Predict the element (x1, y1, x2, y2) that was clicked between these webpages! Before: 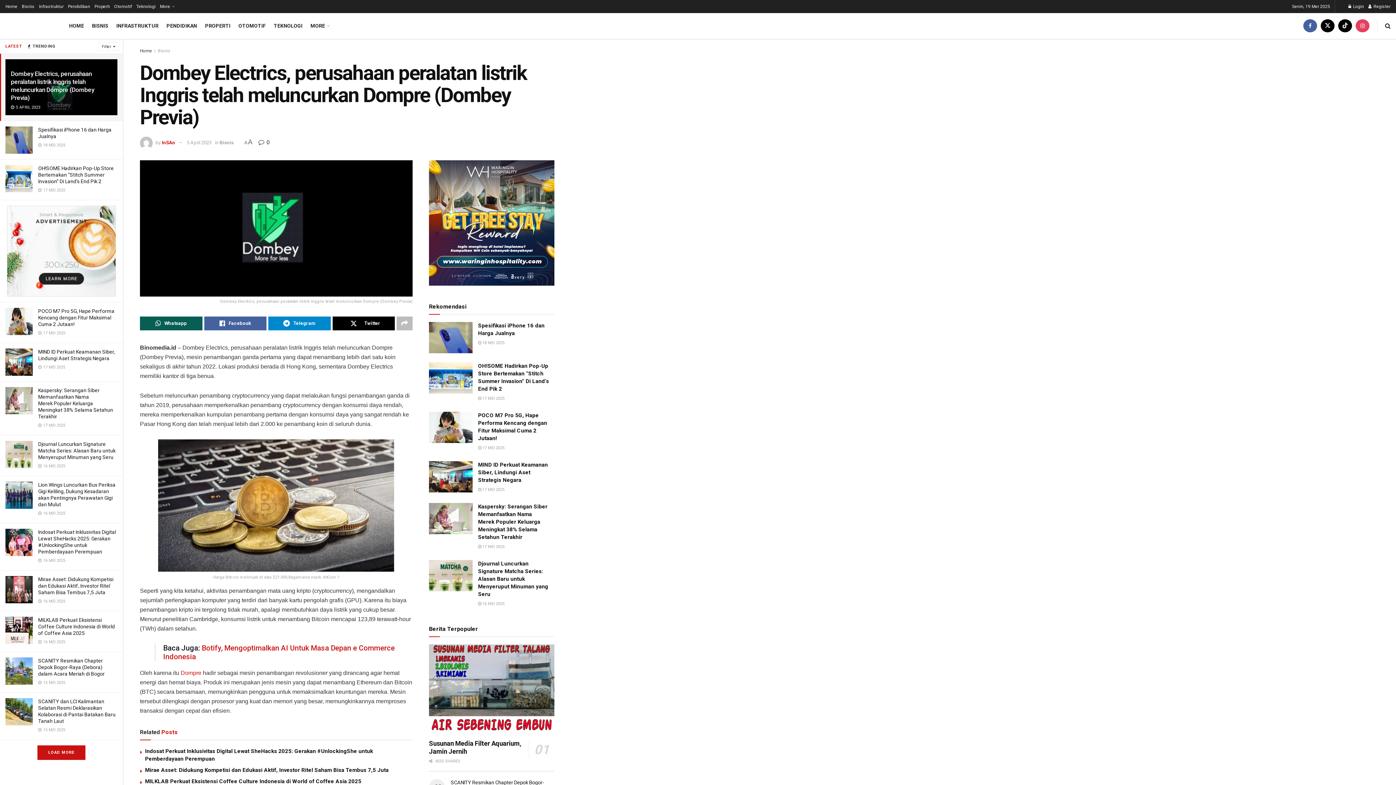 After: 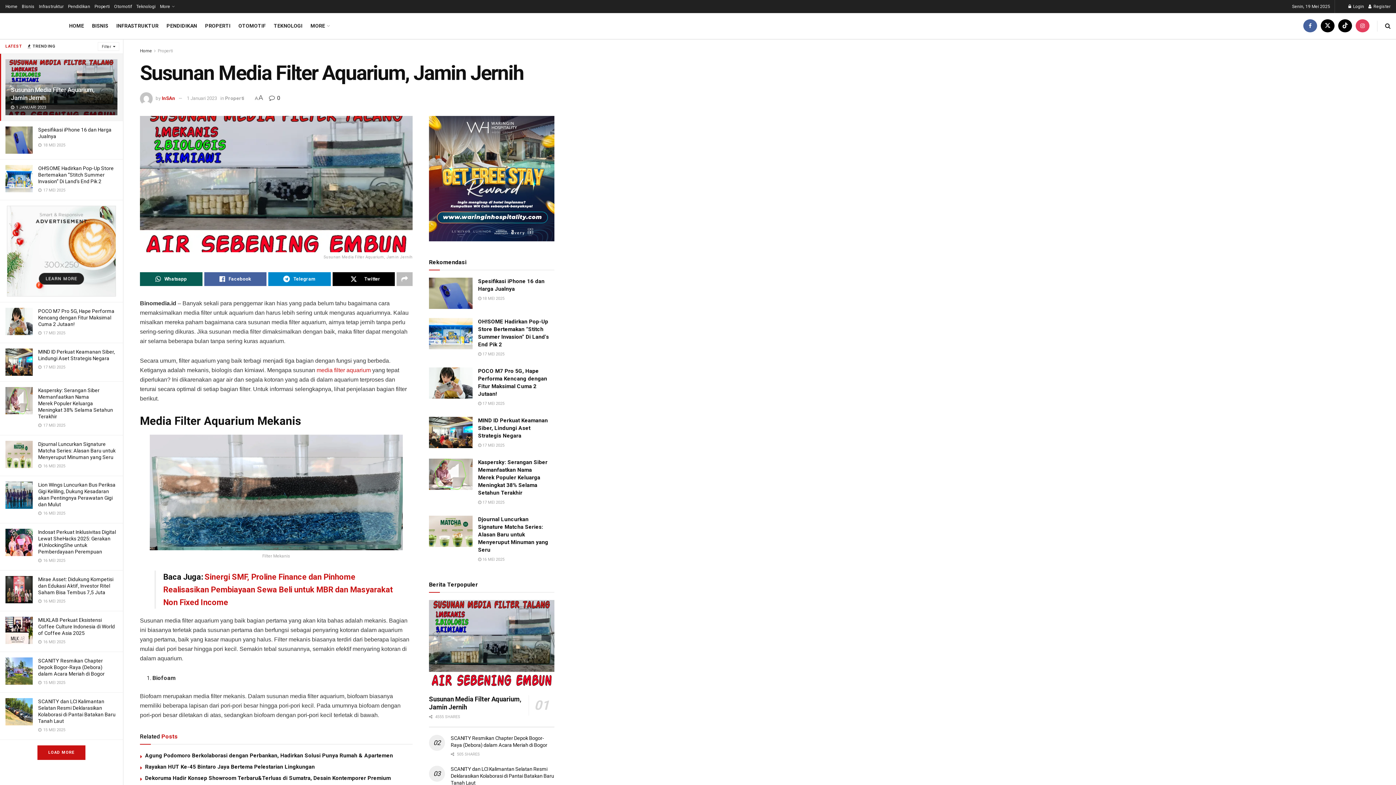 Action: bbox: (429, 644, 554, 734) label: Read article: Susunan Media Filter Aquarium, Jamin Jernih